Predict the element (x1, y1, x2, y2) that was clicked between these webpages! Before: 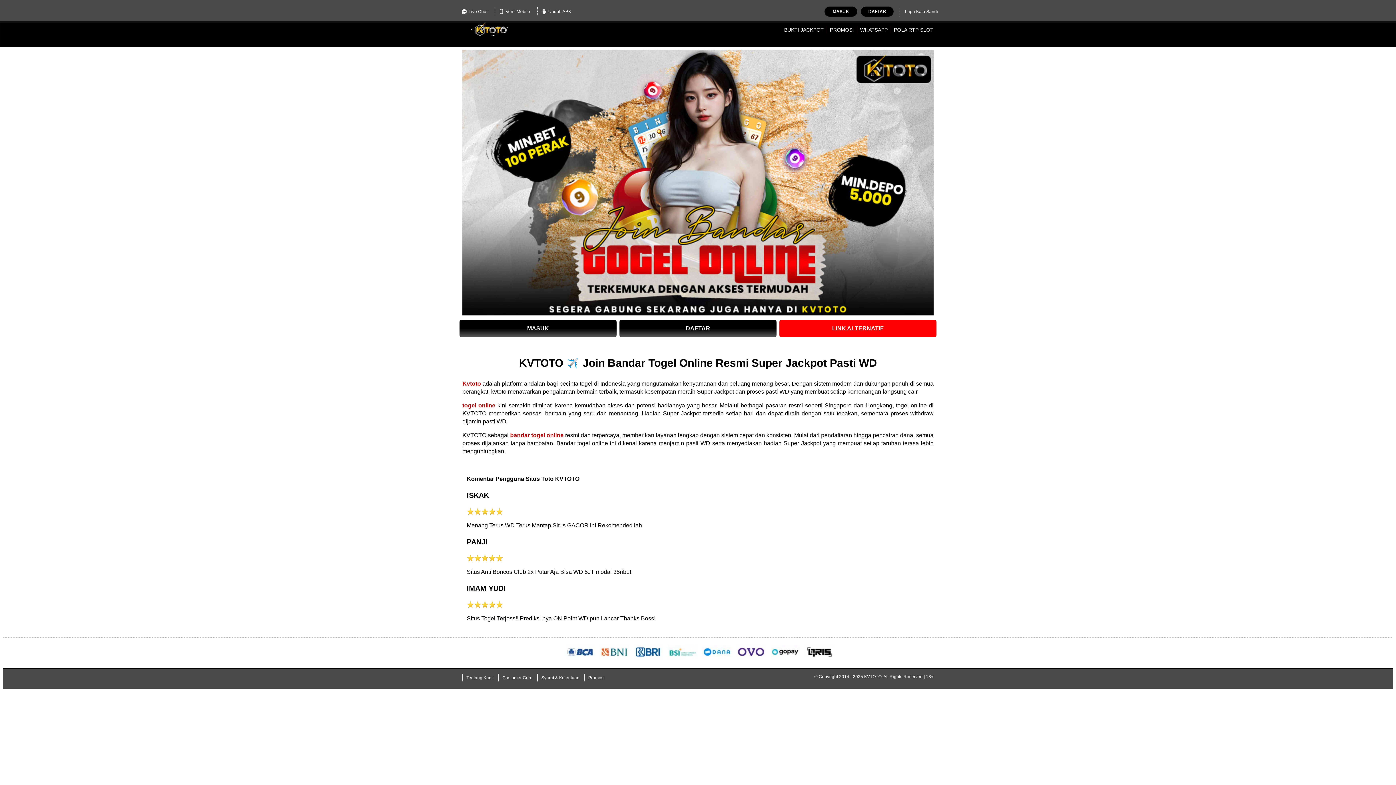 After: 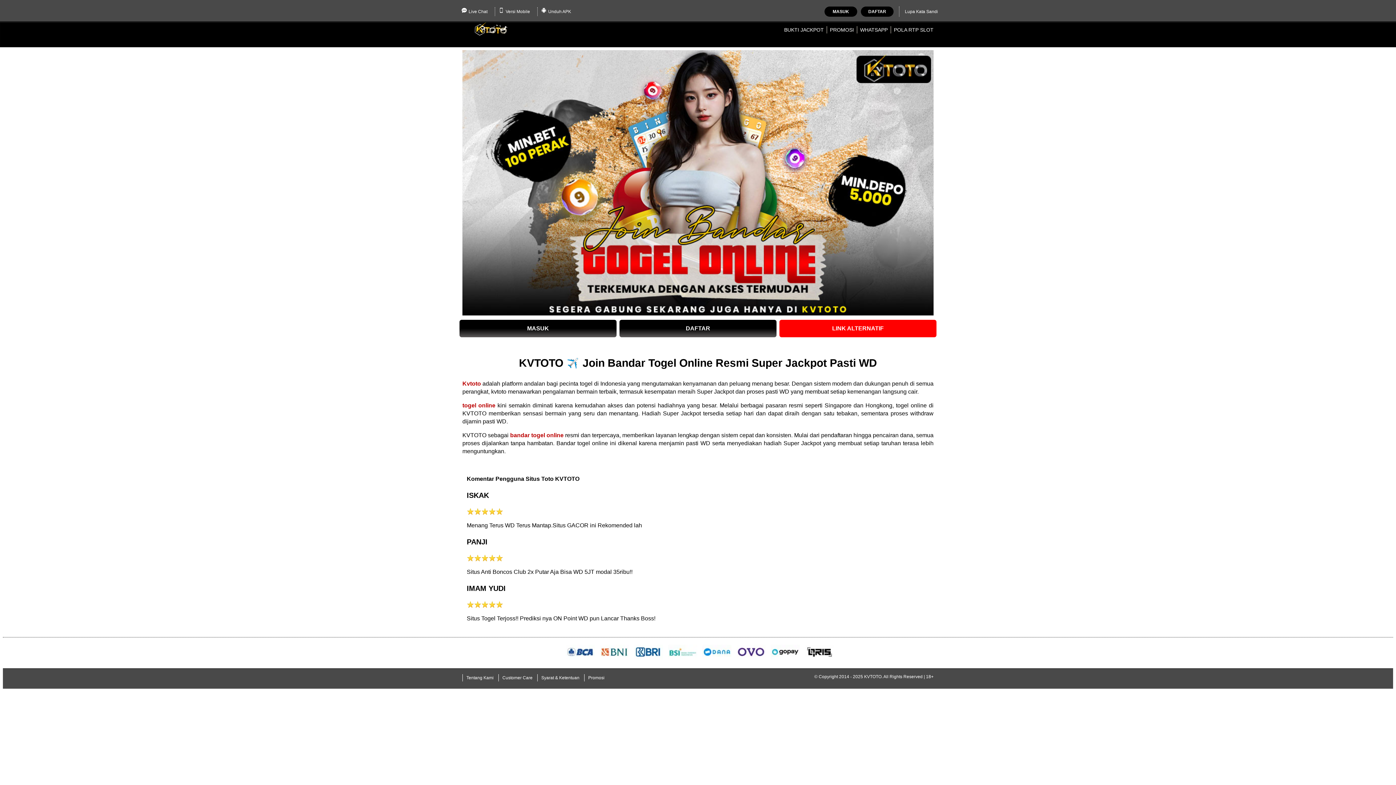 Action: bbox: (495, 7, 533, 16) label: Versi Mobile